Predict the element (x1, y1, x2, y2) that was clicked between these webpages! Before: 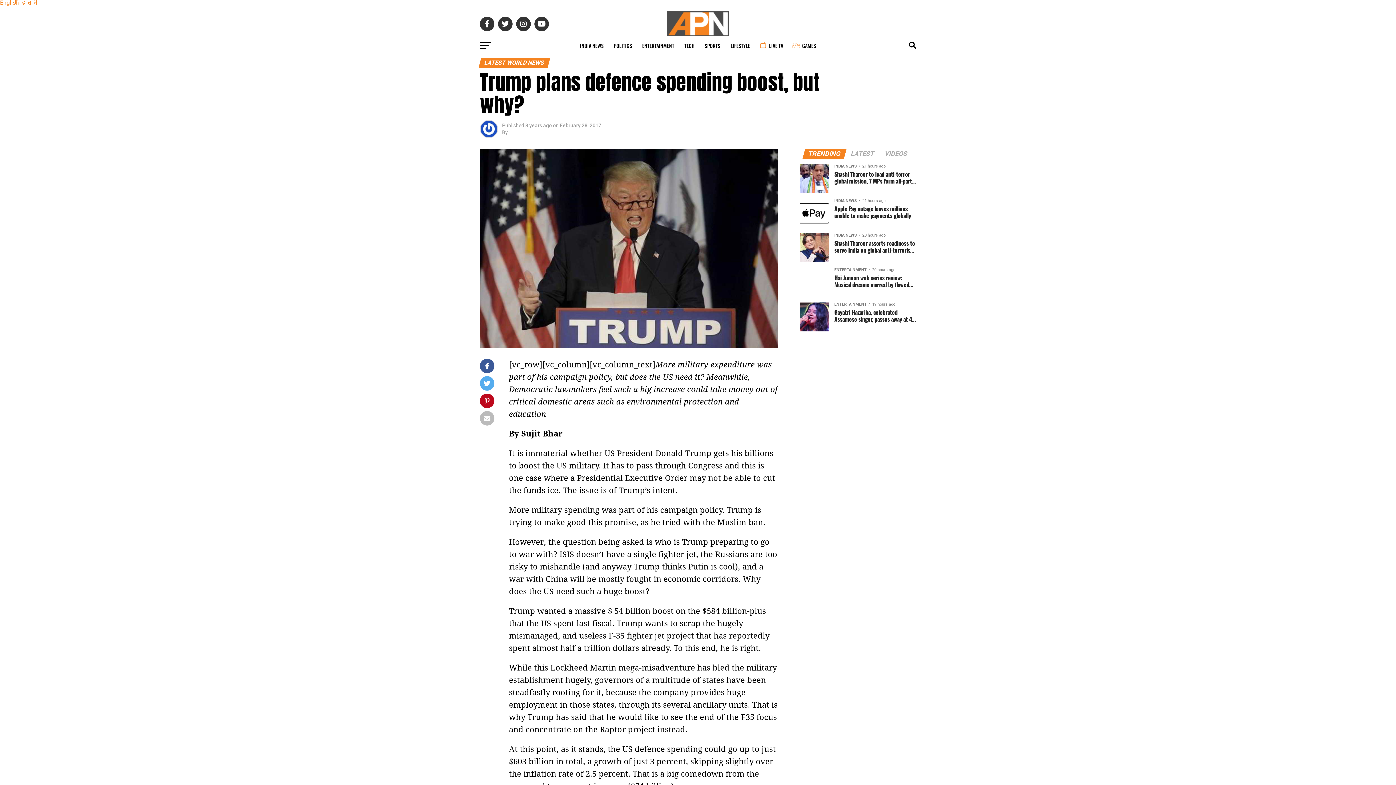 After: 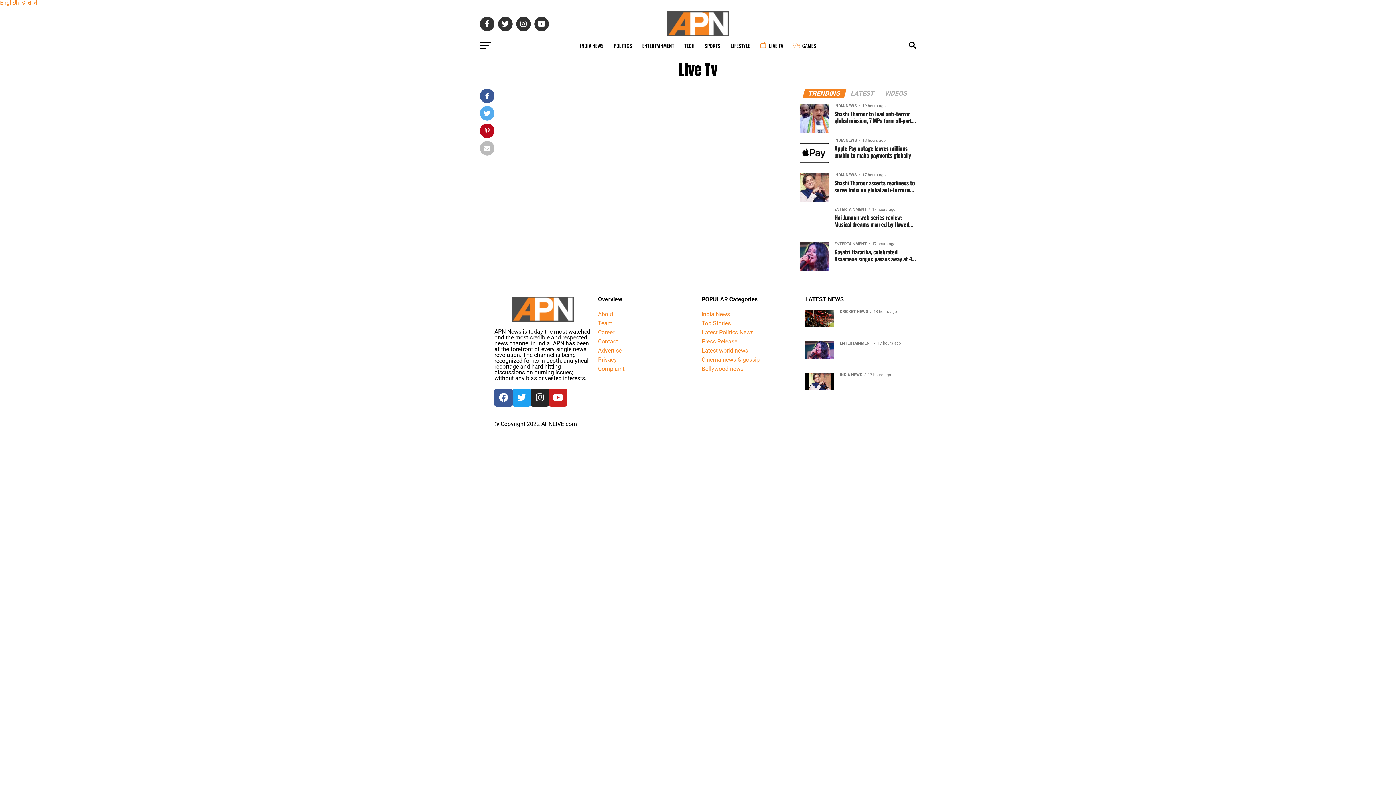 Action: label: LIVE TV bbox: (756, 36, 787, 54)